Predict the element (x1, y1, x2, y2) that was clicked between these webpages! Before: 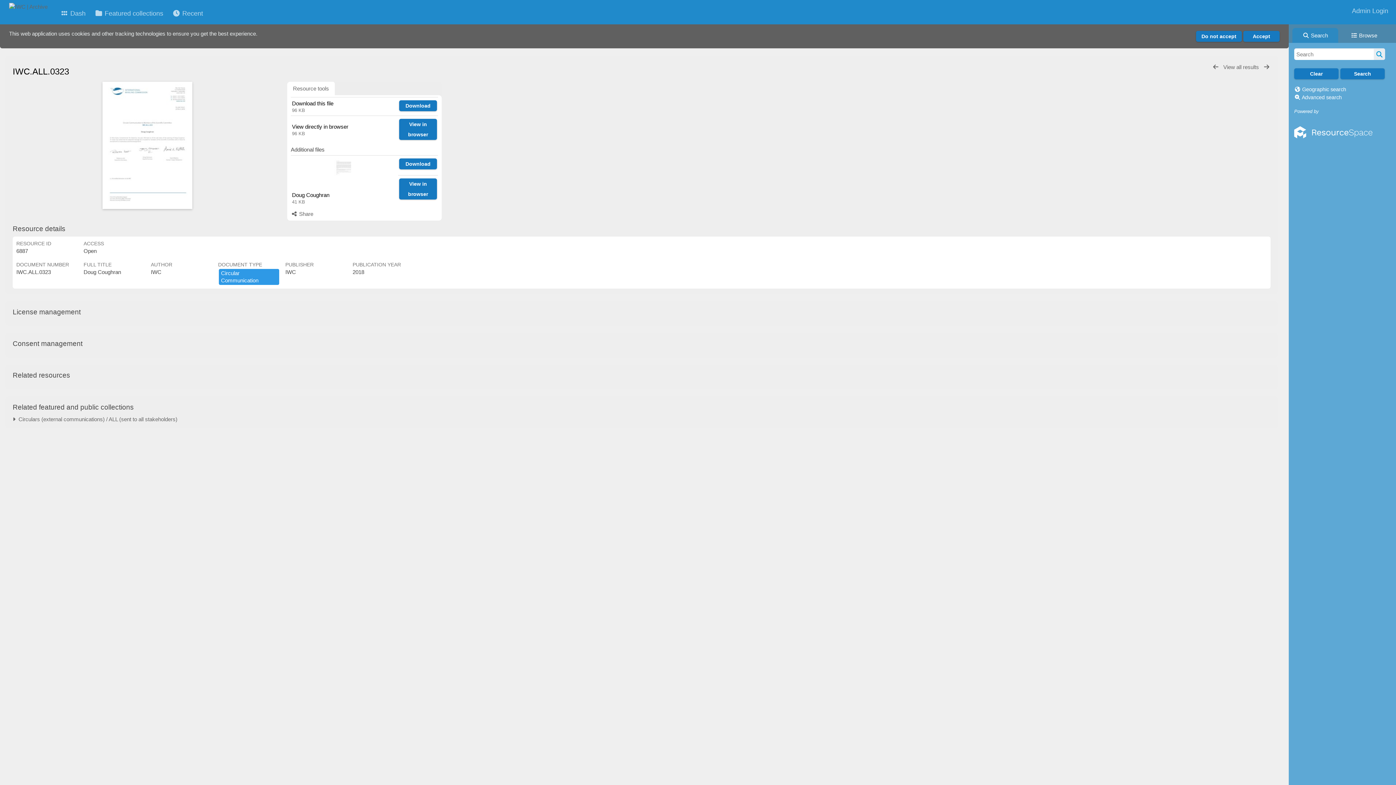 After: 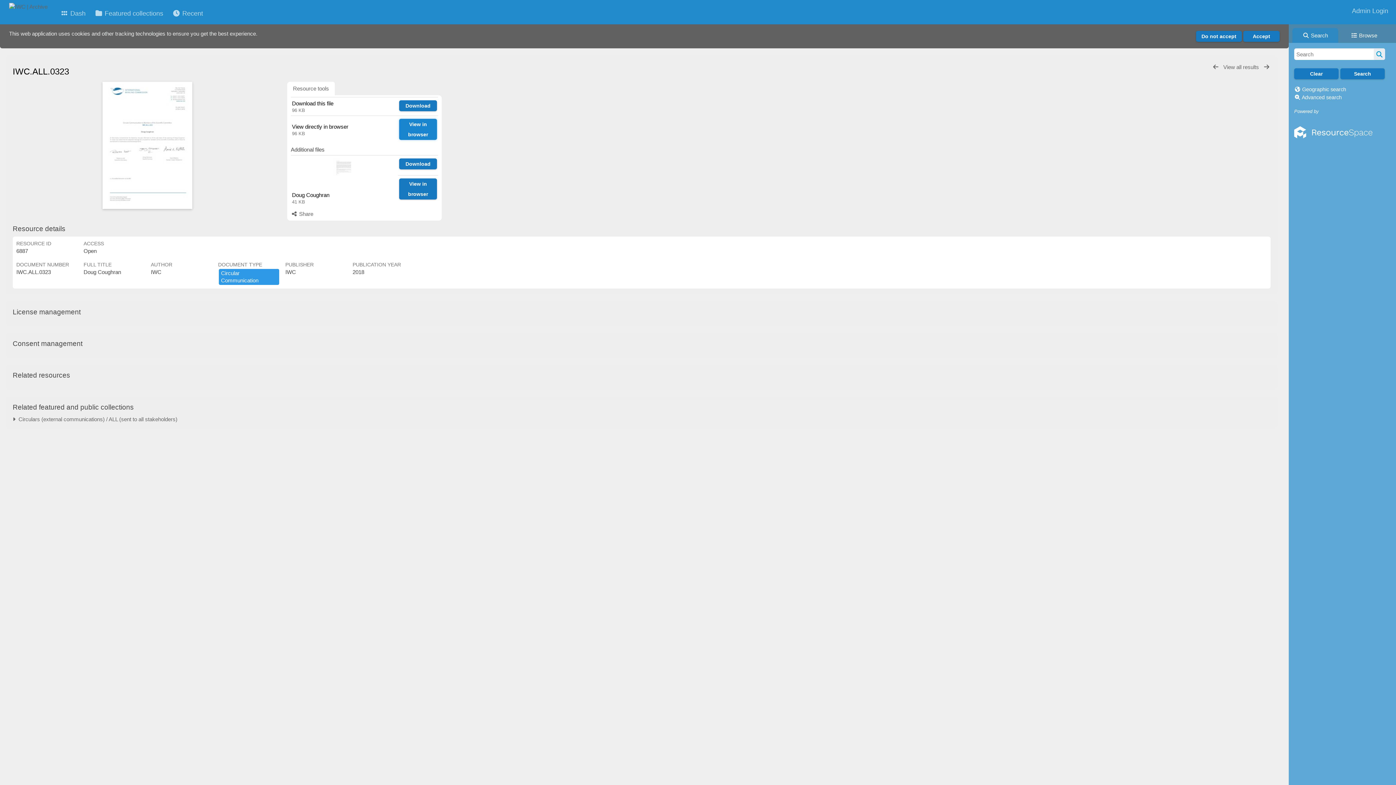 Action: bbox: (399, 119, 437, 140) label: View in browser